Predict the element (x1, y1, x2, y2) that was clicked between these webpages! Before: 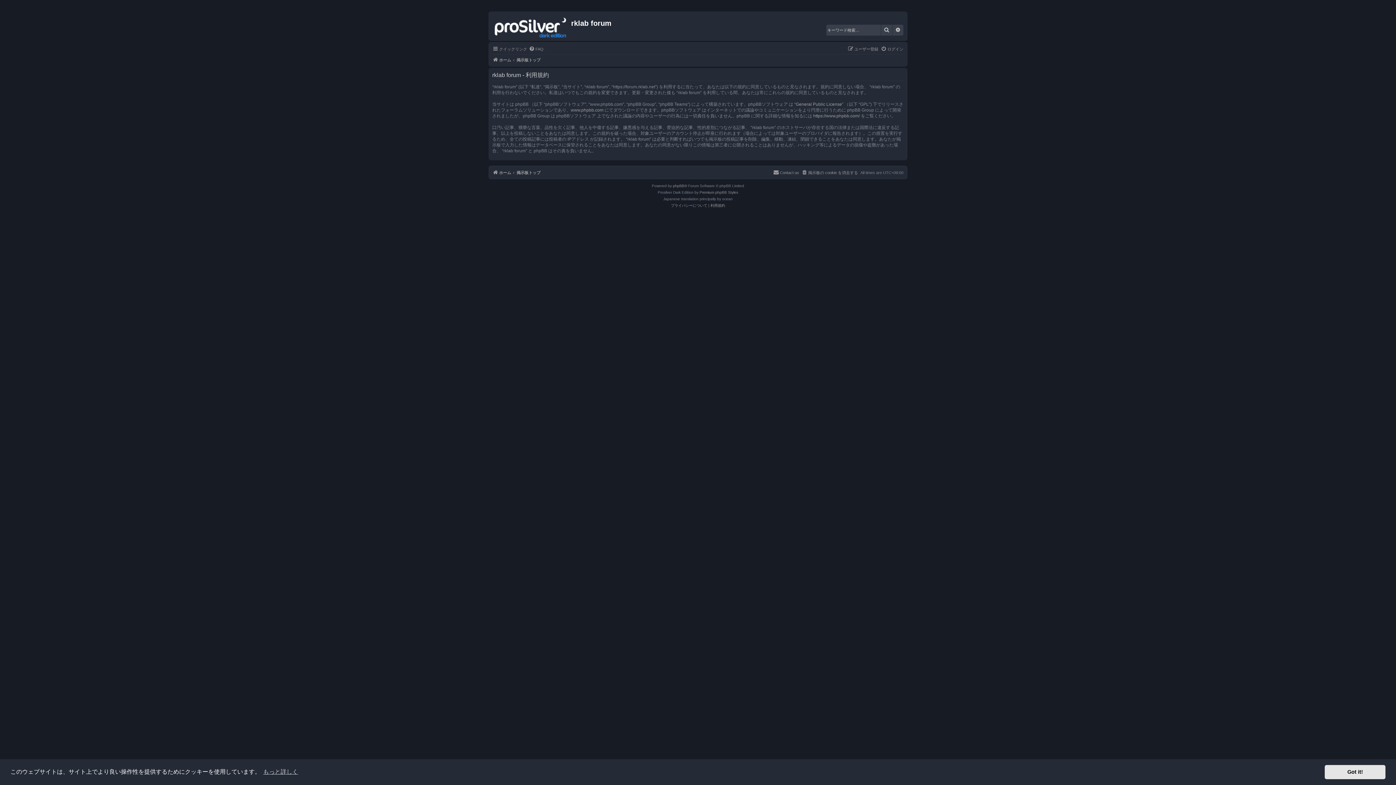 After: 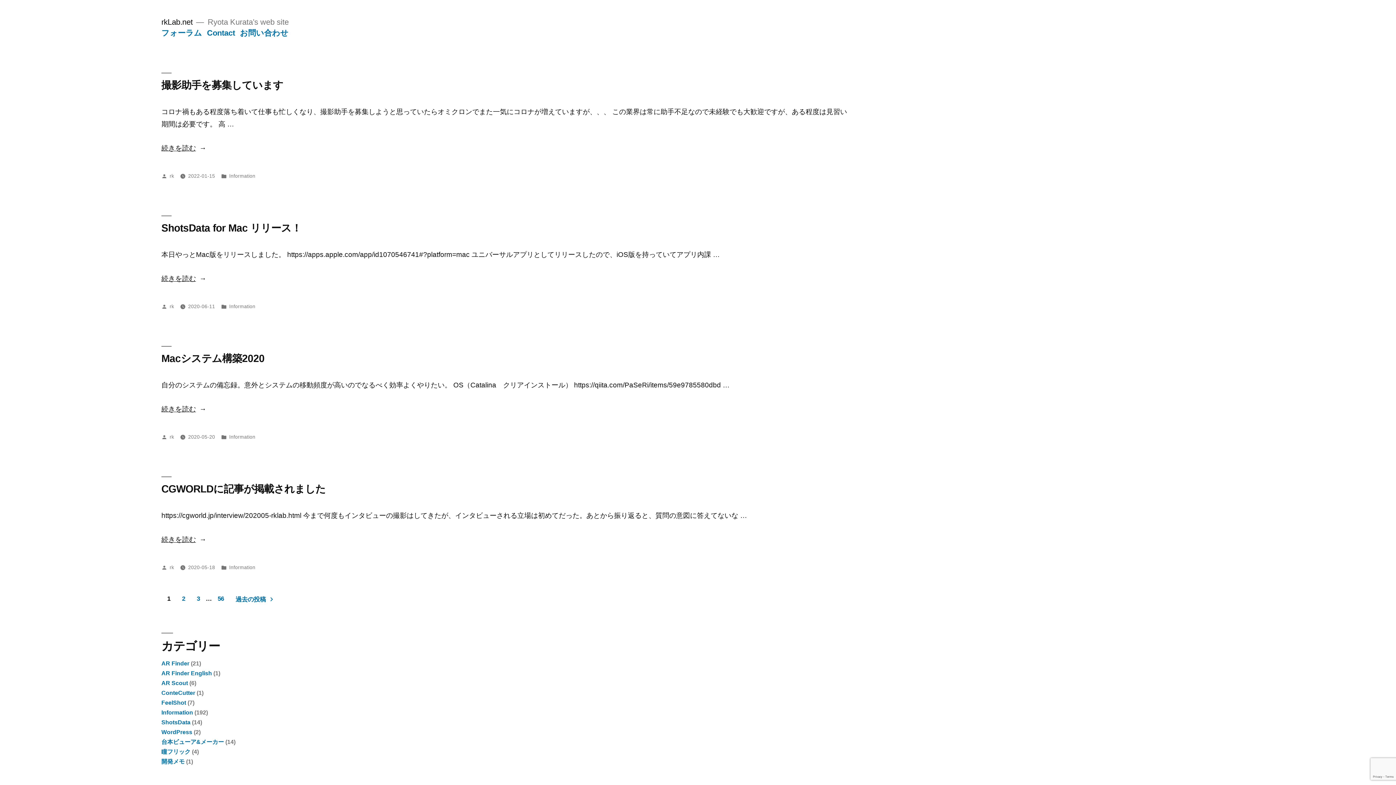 Action: label: ホーム bbox: (492, 168, 511, 177)